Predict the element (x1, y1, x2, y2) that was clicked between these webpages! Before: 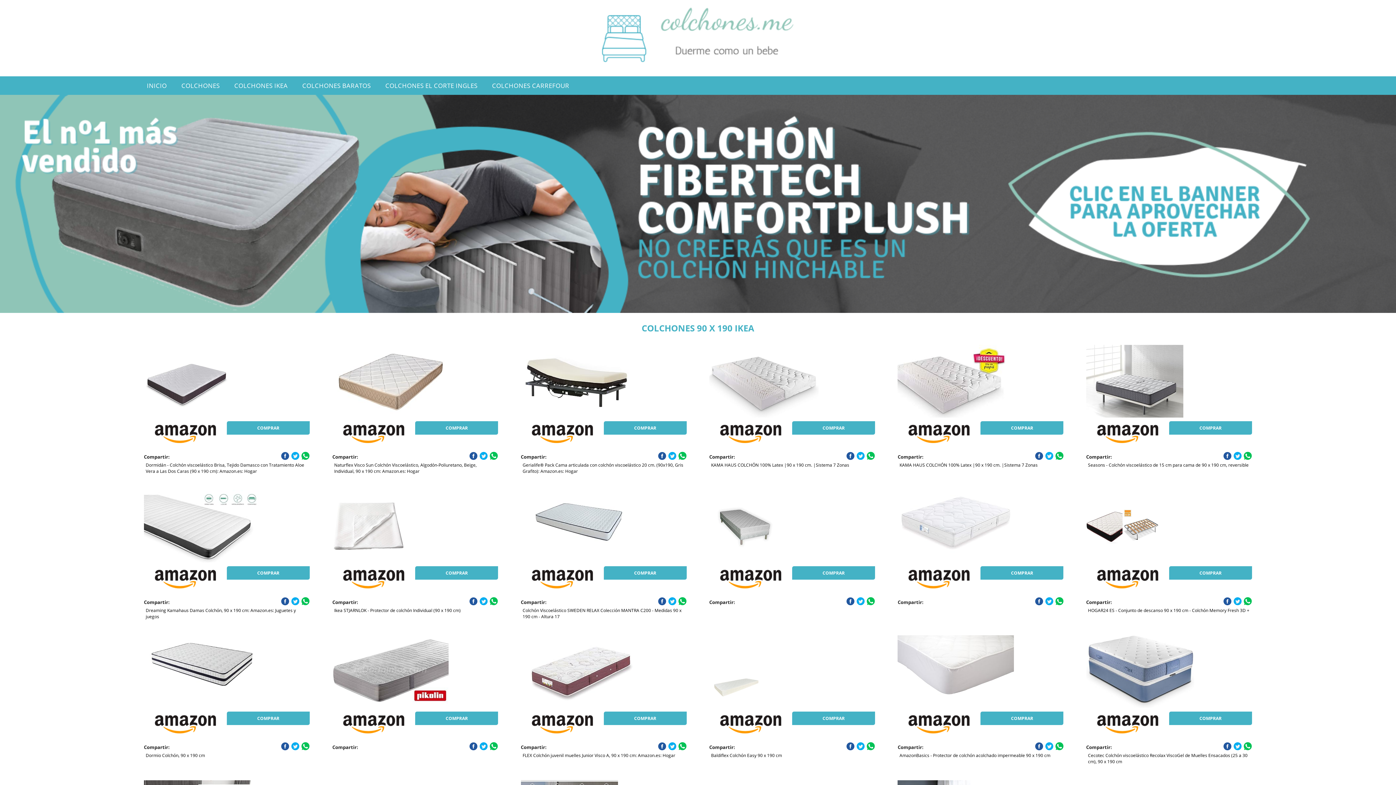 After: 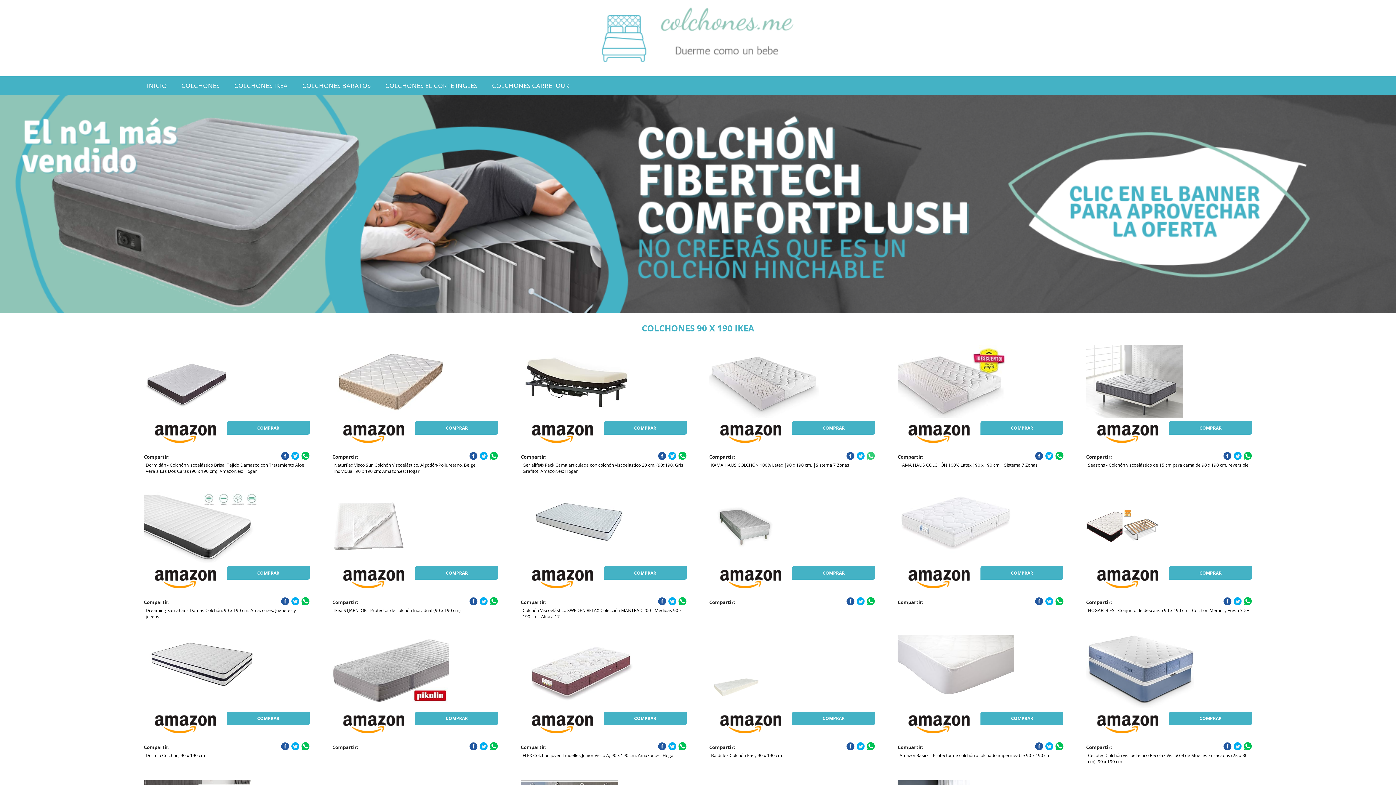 Action: bbox: (866, 452, 875, 460)